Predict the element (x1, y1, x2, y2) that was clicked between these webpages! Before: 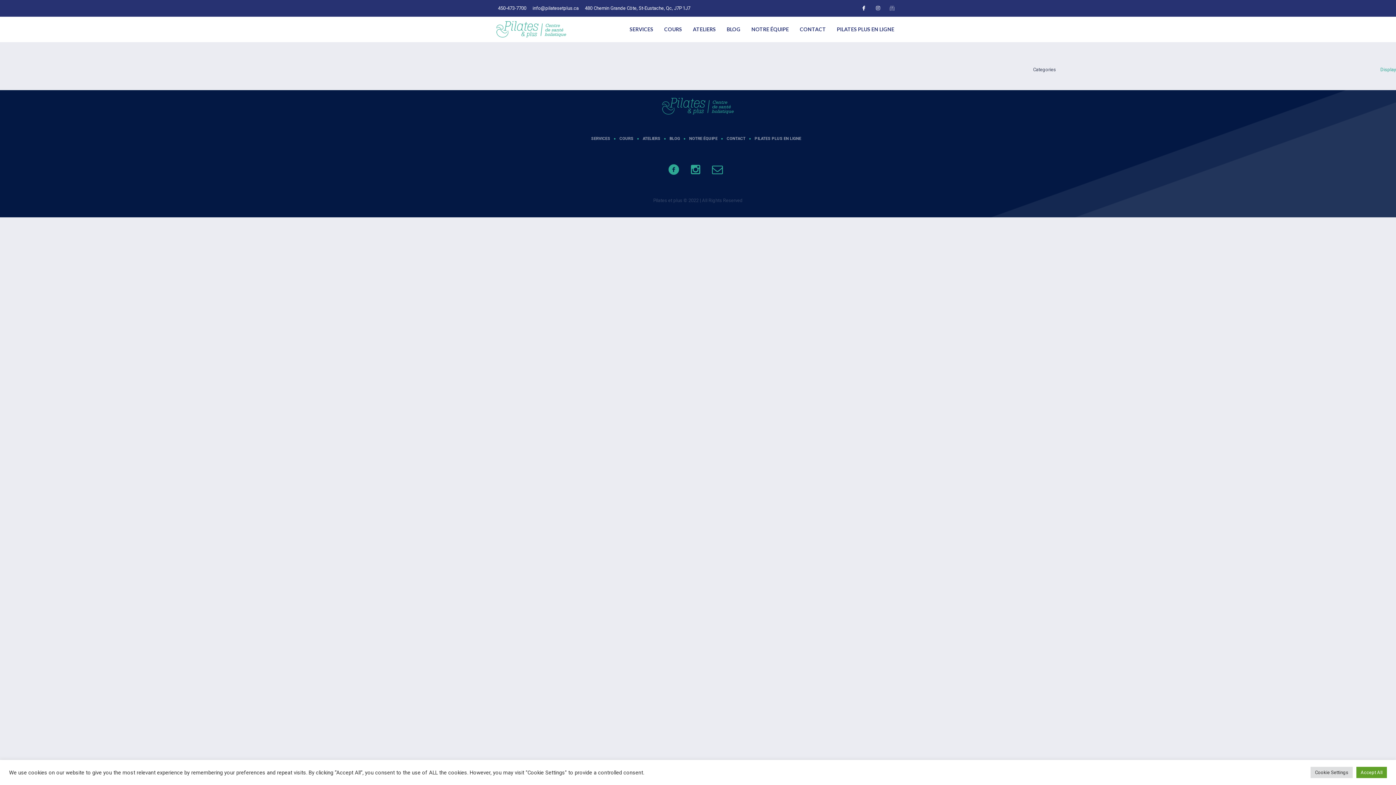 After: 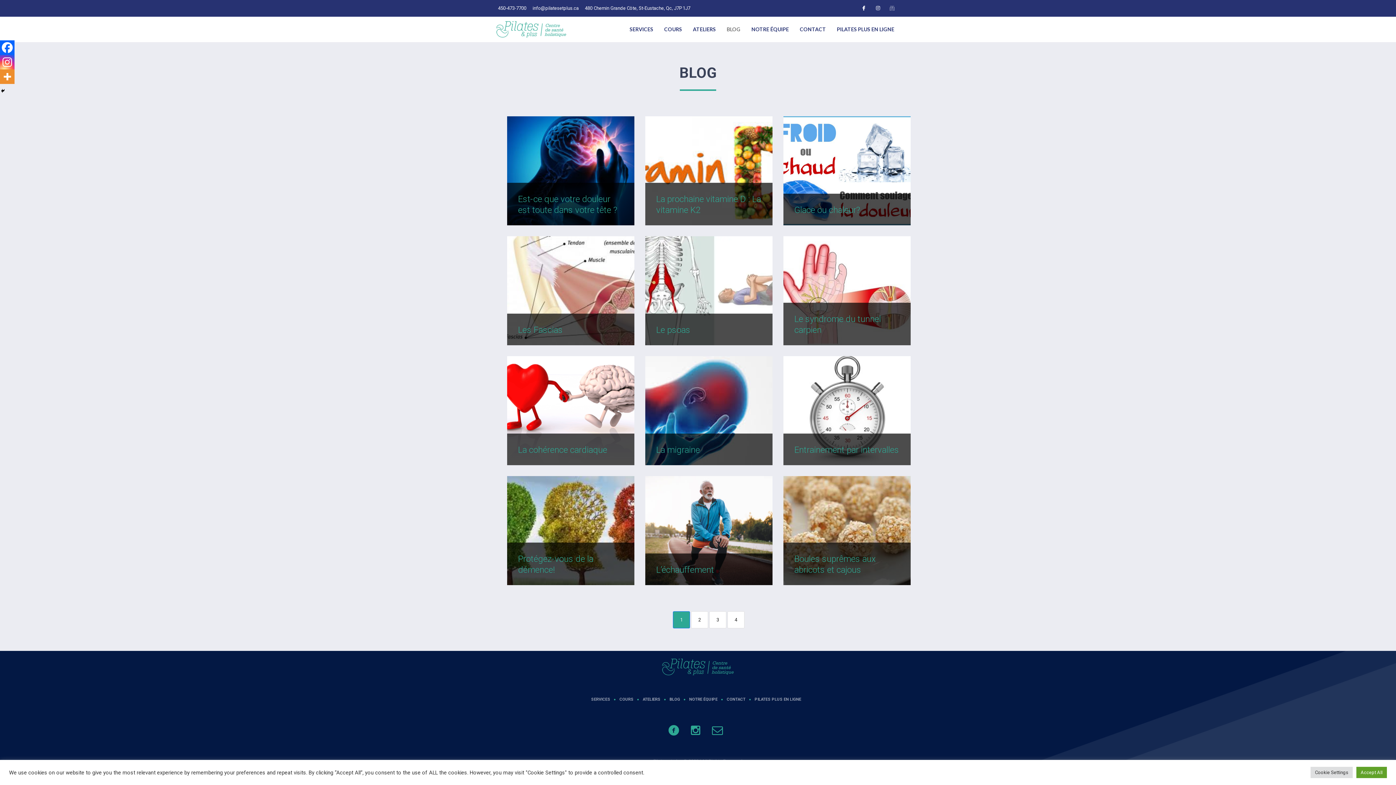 Action: label: BLOG bbox: (669, 135, 680, 142)